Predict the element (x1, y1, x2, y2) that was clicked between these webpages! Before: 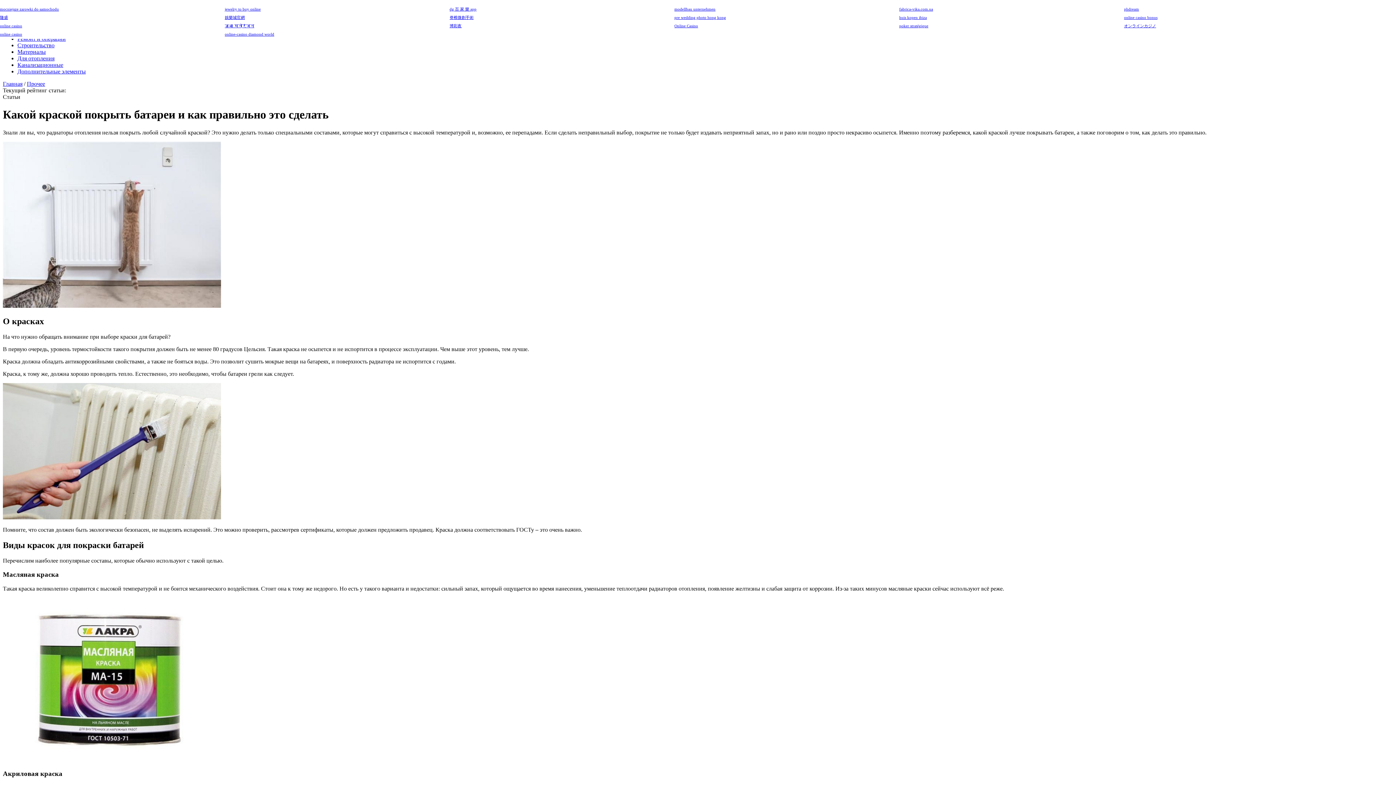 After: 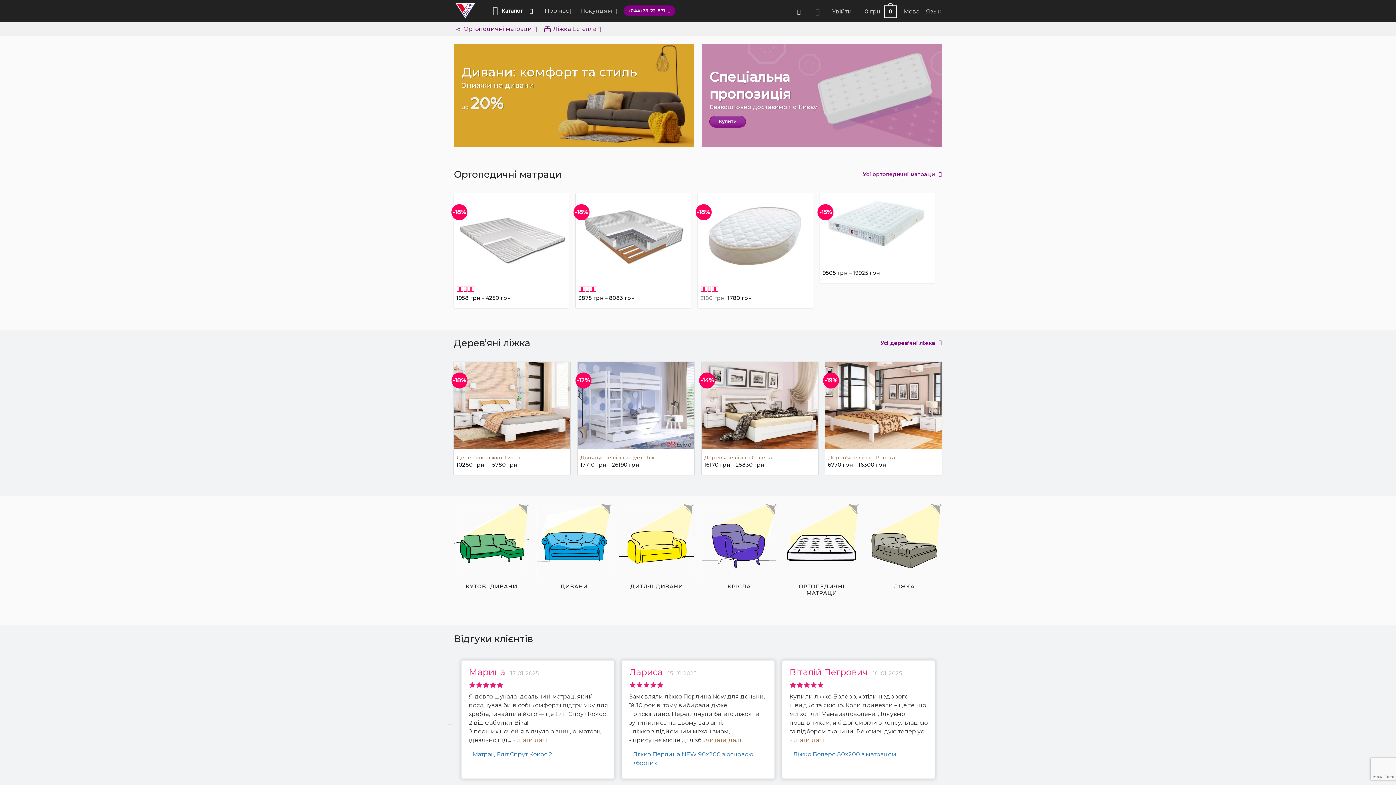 Action: bbox: (899, 6, 933, 11) label: fabrica-vika.com.ua